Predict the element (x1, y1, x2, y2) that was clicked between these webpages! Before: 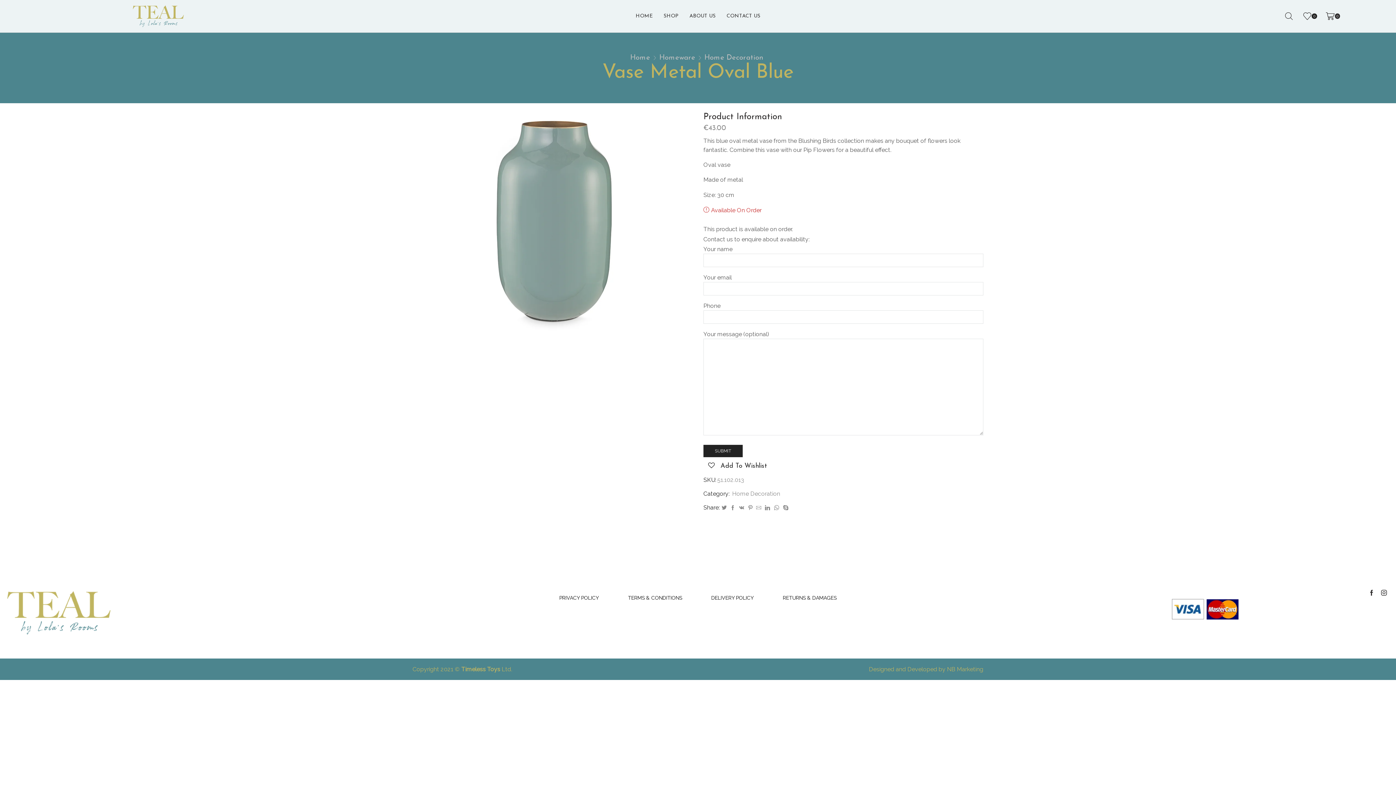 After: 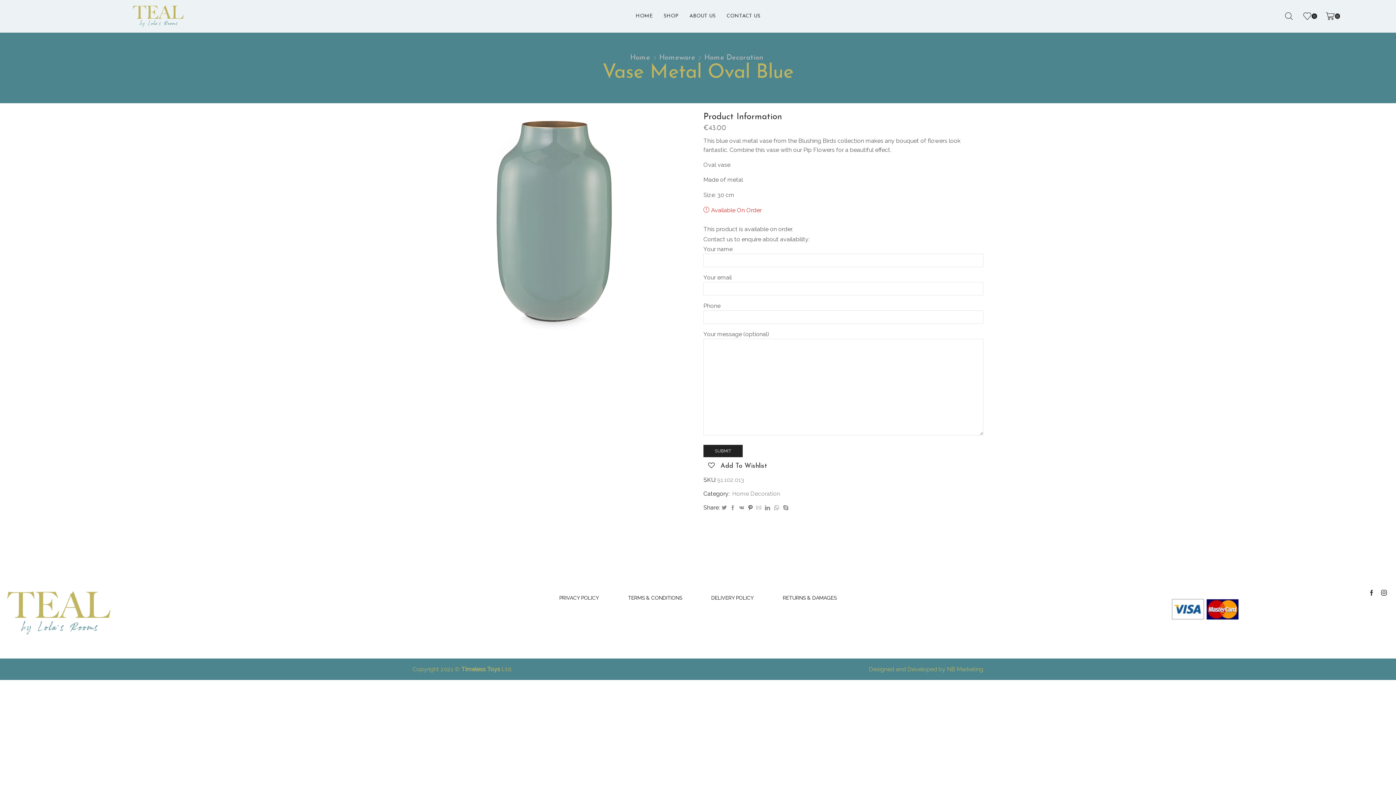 Action: bbox: (746, 505, 754, 511)